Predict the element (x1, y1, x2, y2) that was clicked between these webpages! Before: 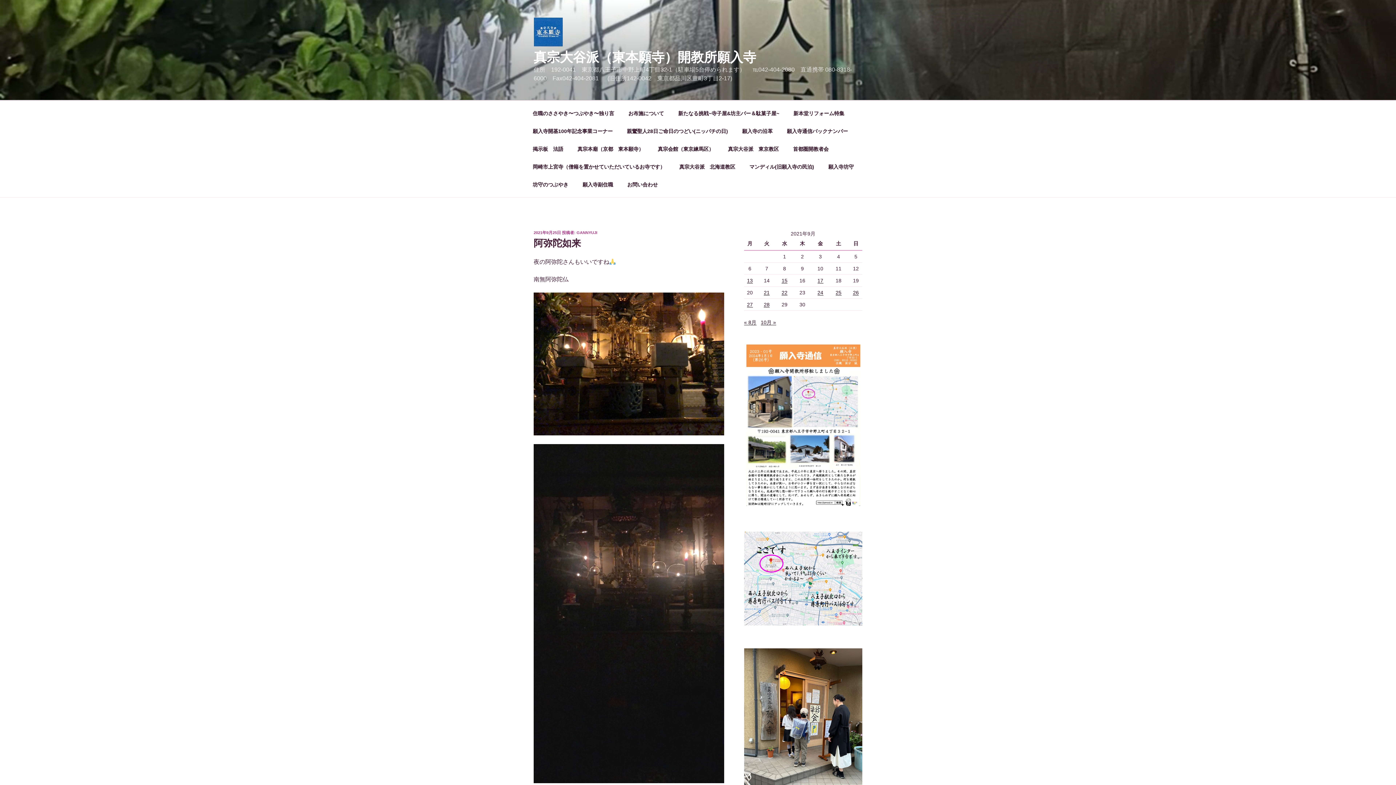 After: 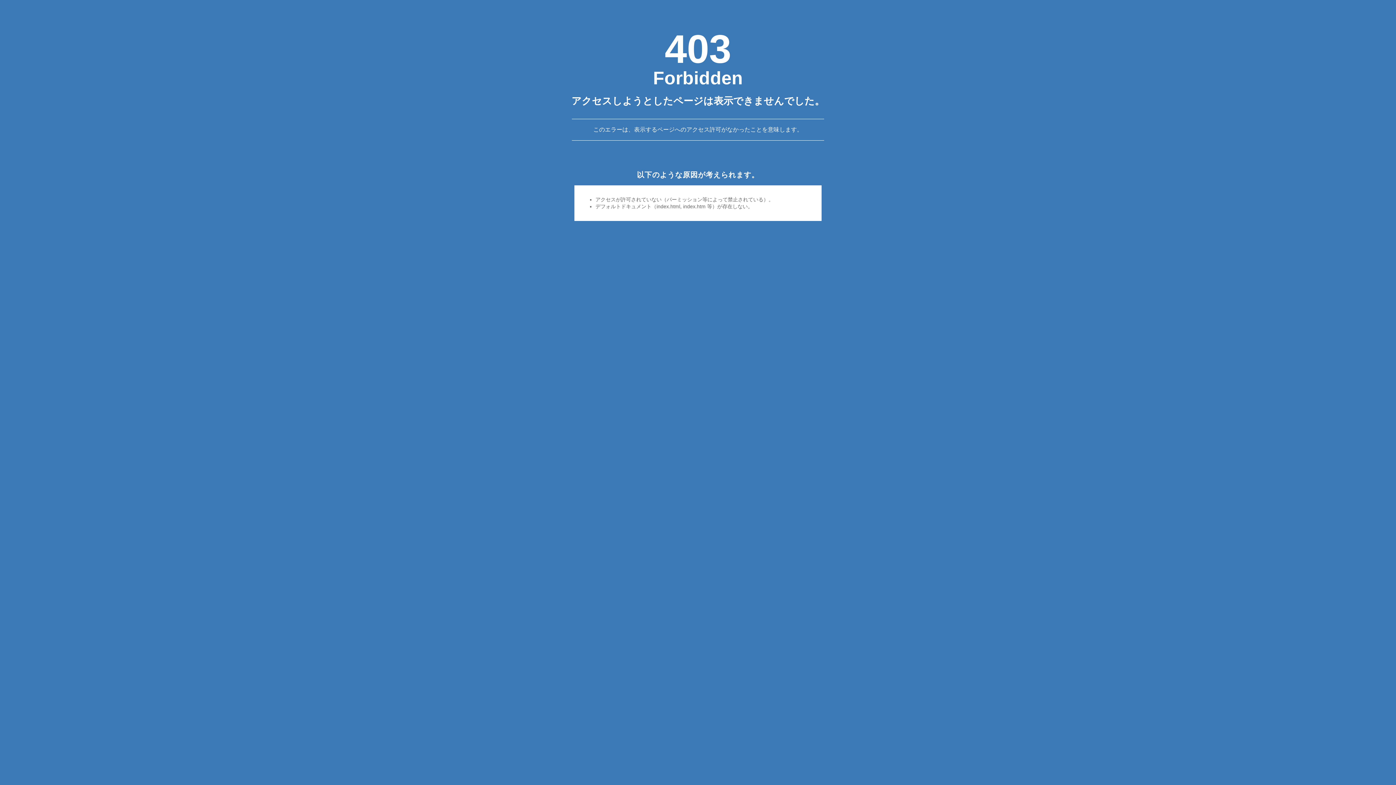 Action: label: 真宗大谷派　北海道教区 bbox: (673, 158, 741, 175)